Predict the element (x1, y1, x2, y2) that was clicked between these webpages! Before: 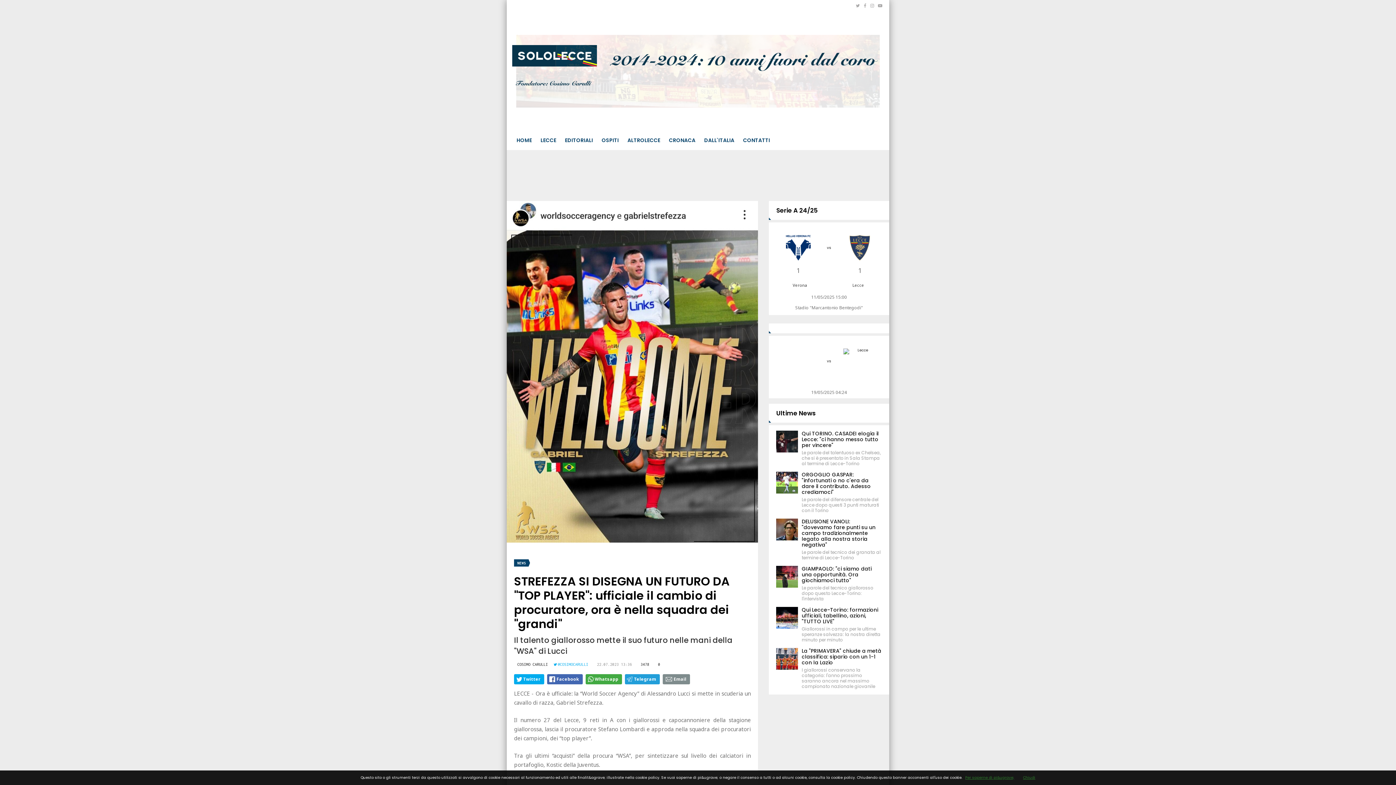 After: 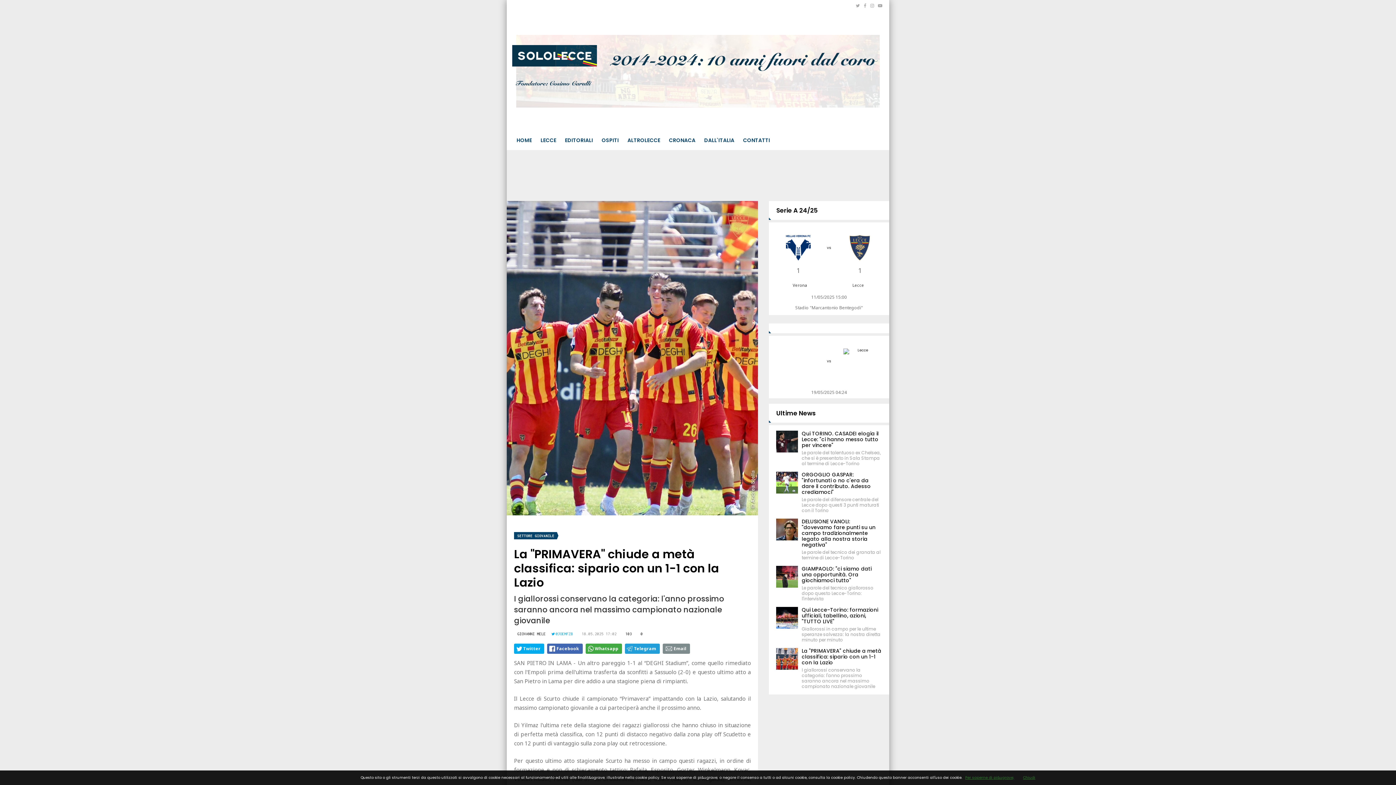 Action: label: La "PRIMAVERA" chiude a metà classifica: sipario con un 1-1 con la Lazio bbox: (801, 647, 881, 666)